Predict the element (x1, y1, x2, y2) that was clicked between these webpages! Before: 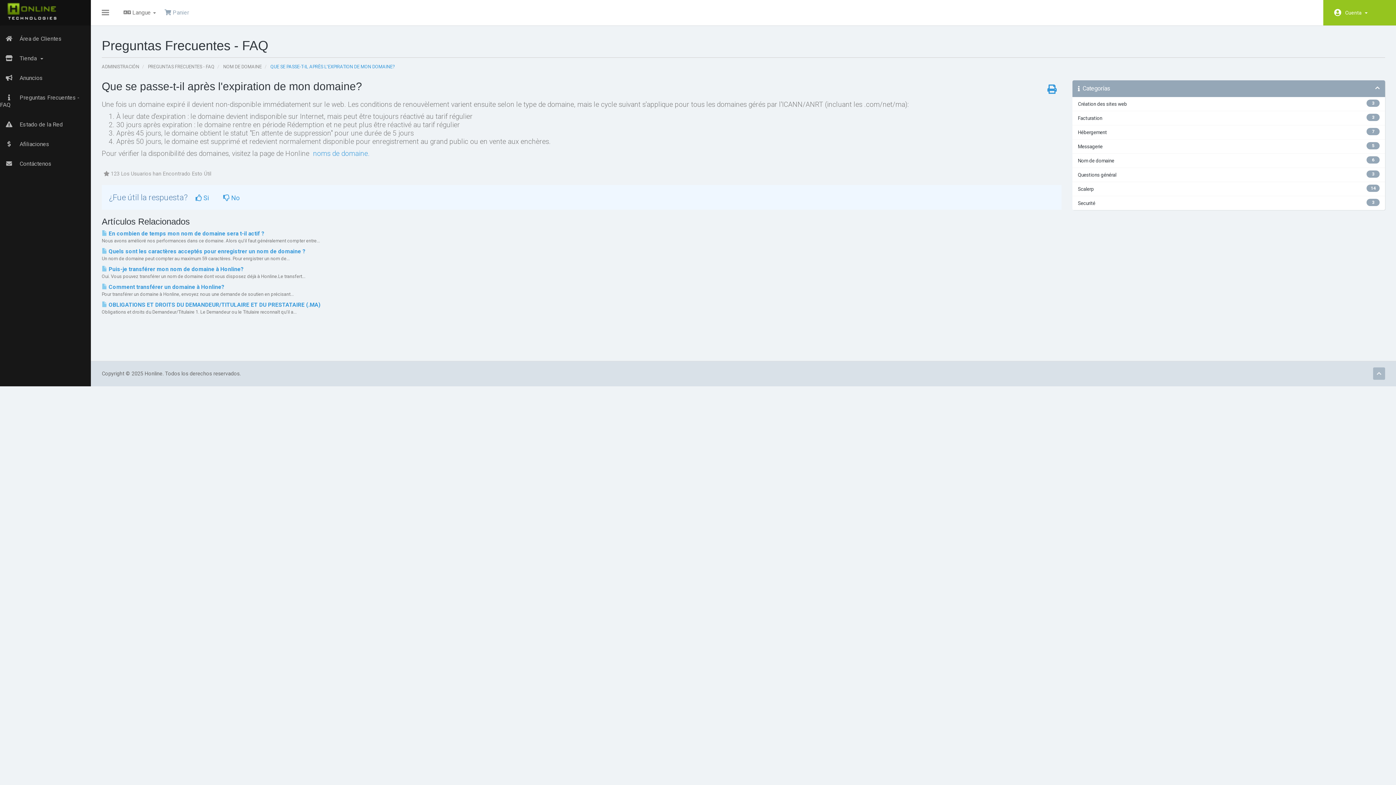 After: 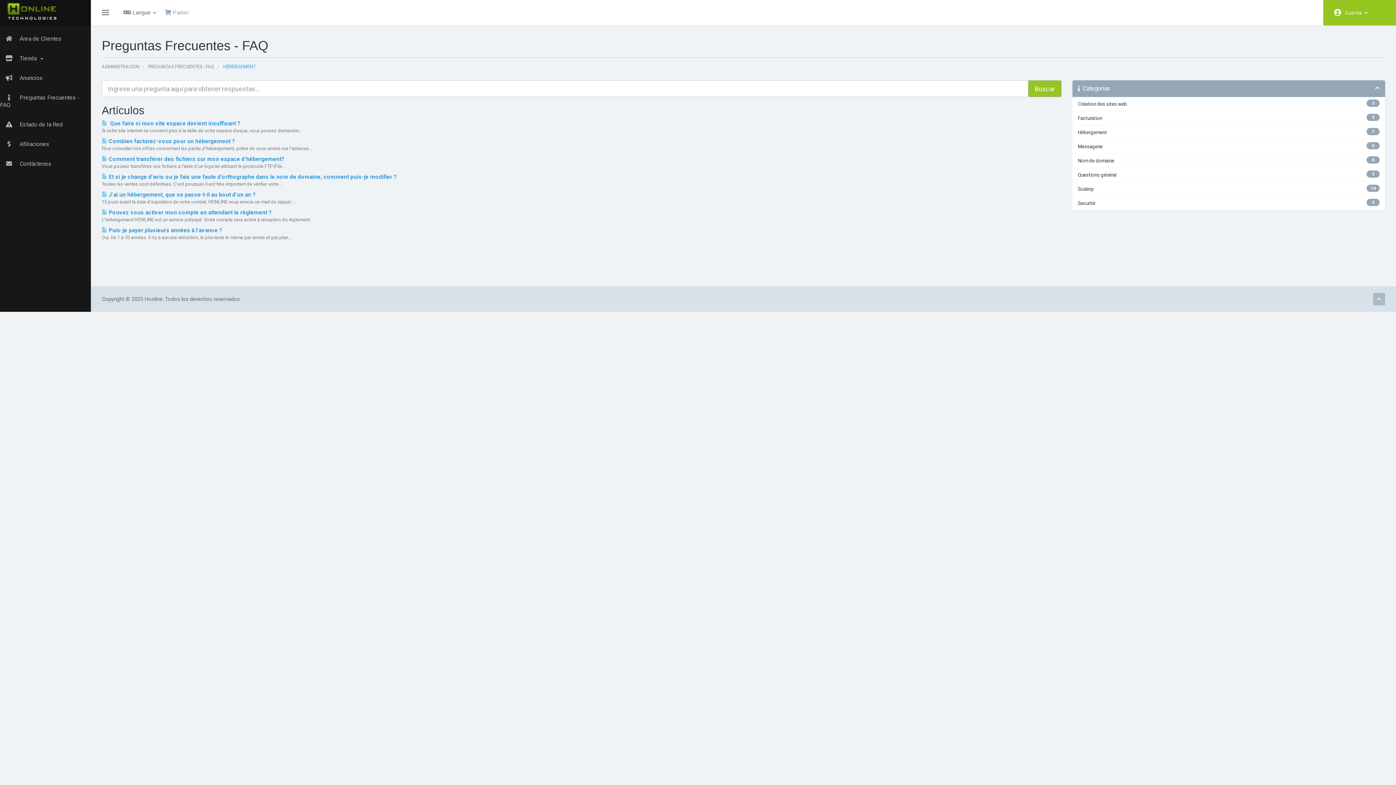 Action: label: 7
Hébergement bbox: (1072, 125, 1385, 139)